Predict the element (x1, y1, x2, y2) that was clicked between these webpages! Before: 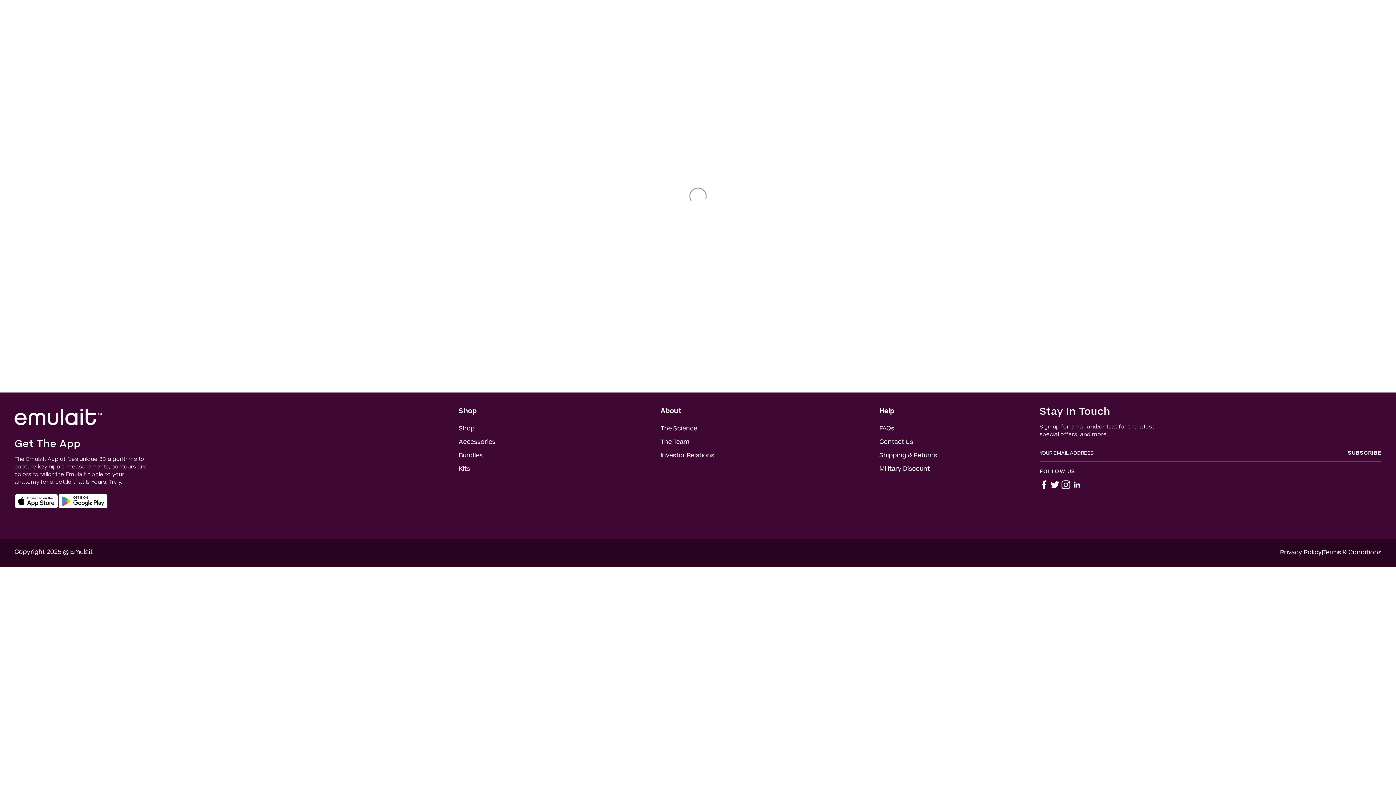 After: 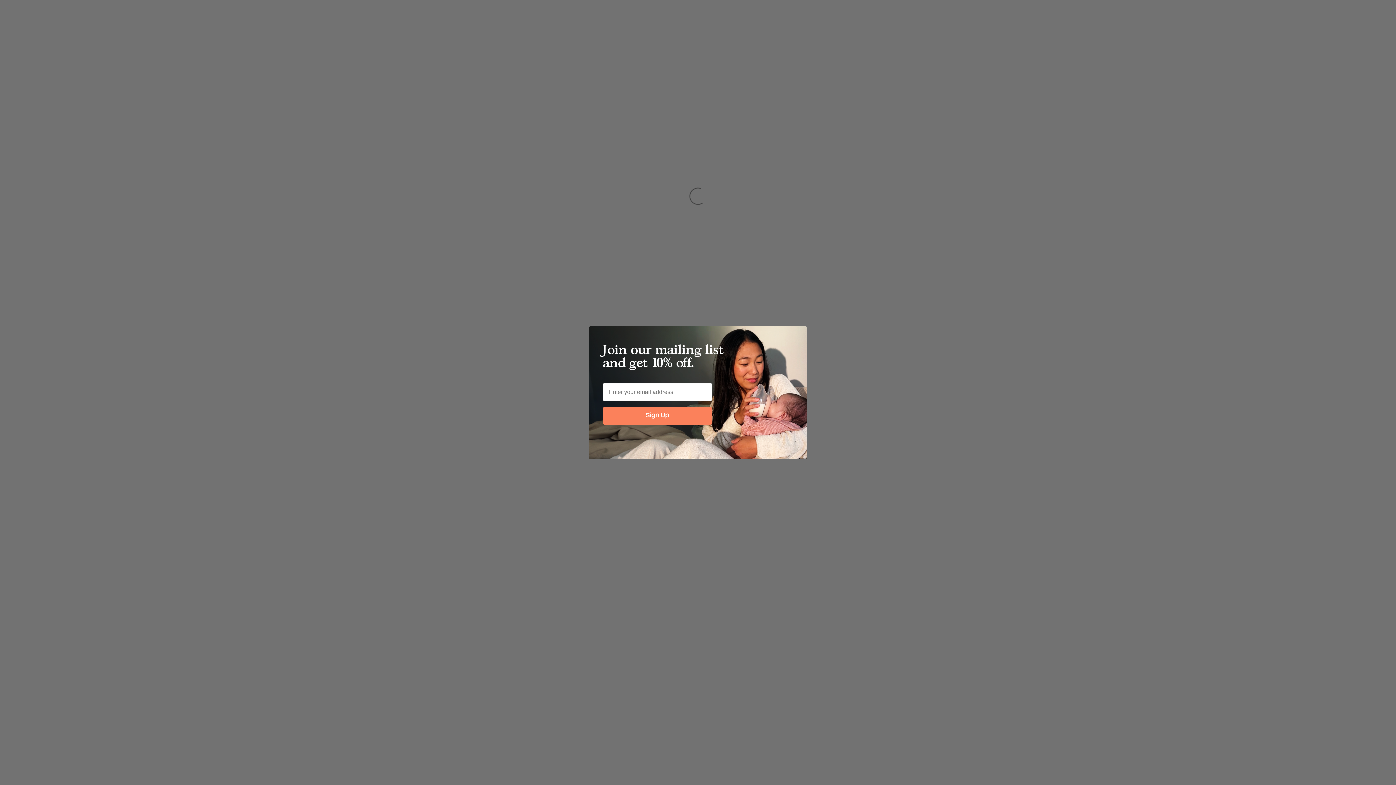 Action: label: Military Discount bbox: (879, 466, 930, 472)